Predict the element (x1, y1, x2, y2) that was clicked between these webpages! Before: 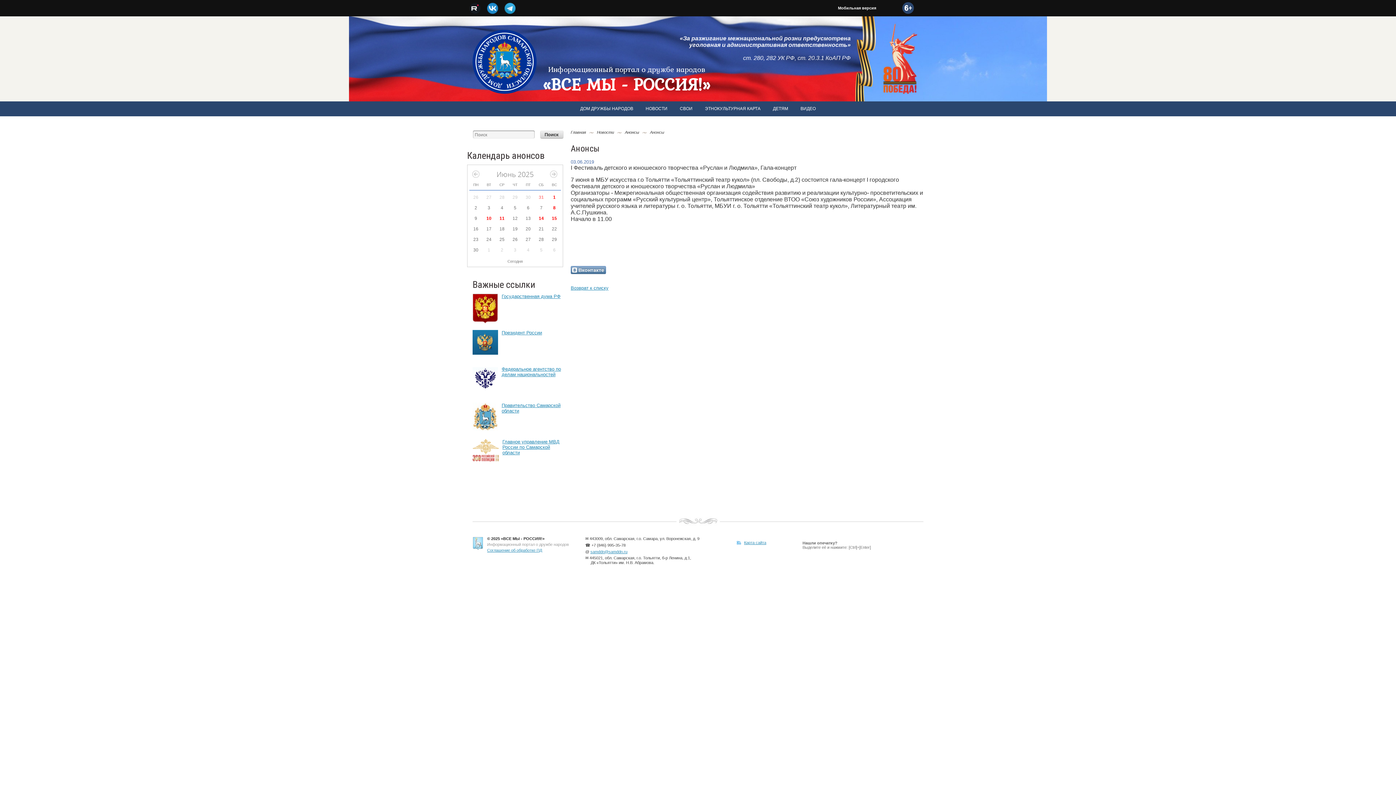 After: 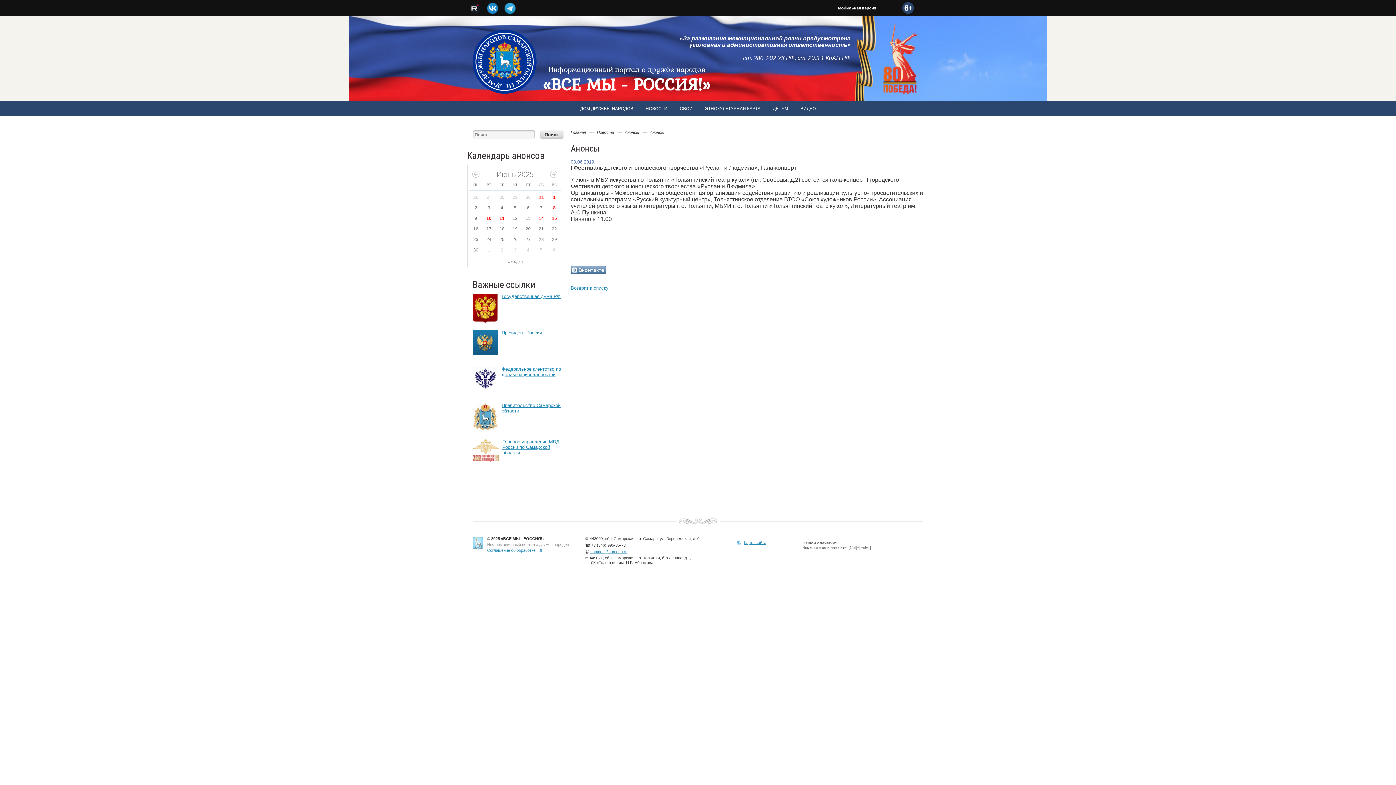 Action: label: Главное управление МВД России по Самарской области bbox: (502, 439, 559, 455)